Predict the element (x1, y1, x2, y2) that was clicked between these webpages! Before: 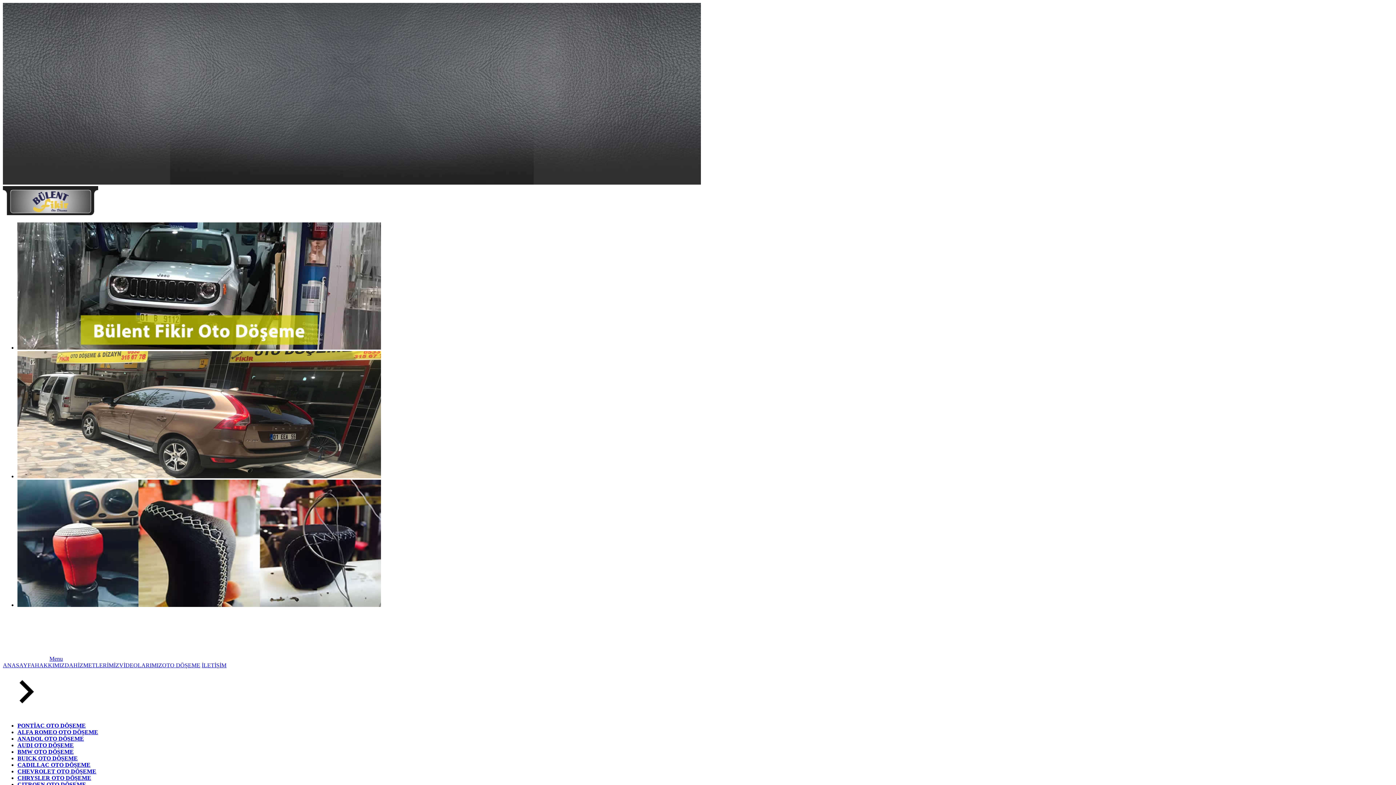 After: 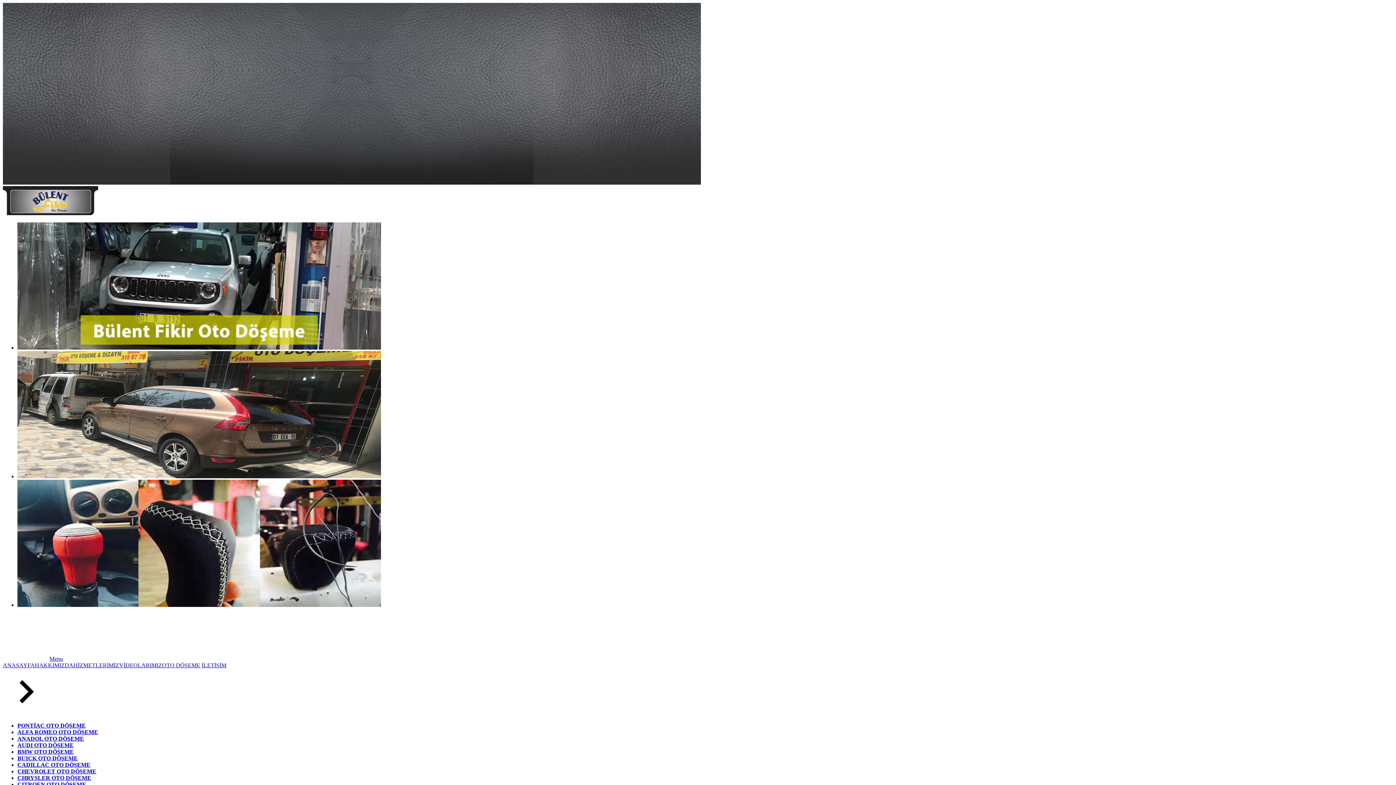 Action: label: Menu bbox: (2, 656, 62, 662)